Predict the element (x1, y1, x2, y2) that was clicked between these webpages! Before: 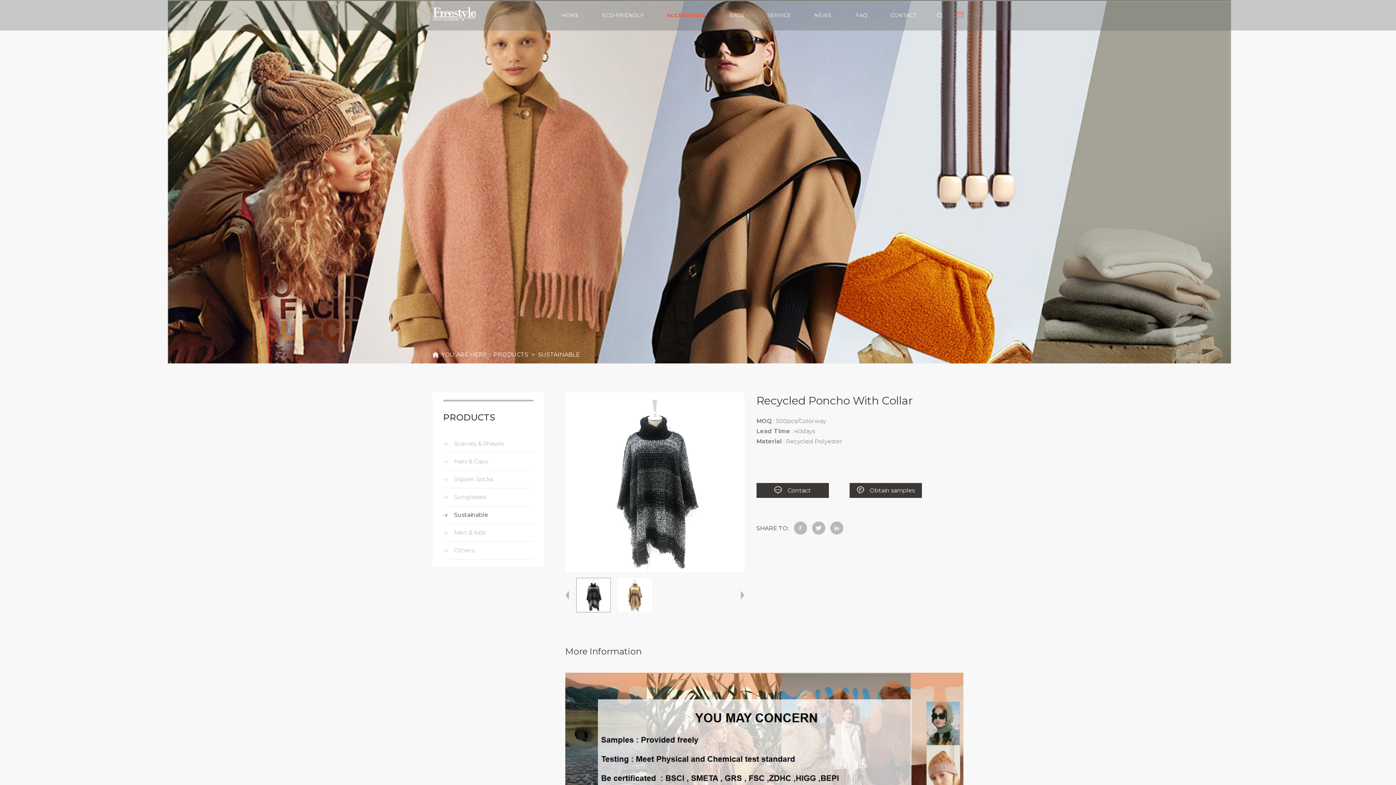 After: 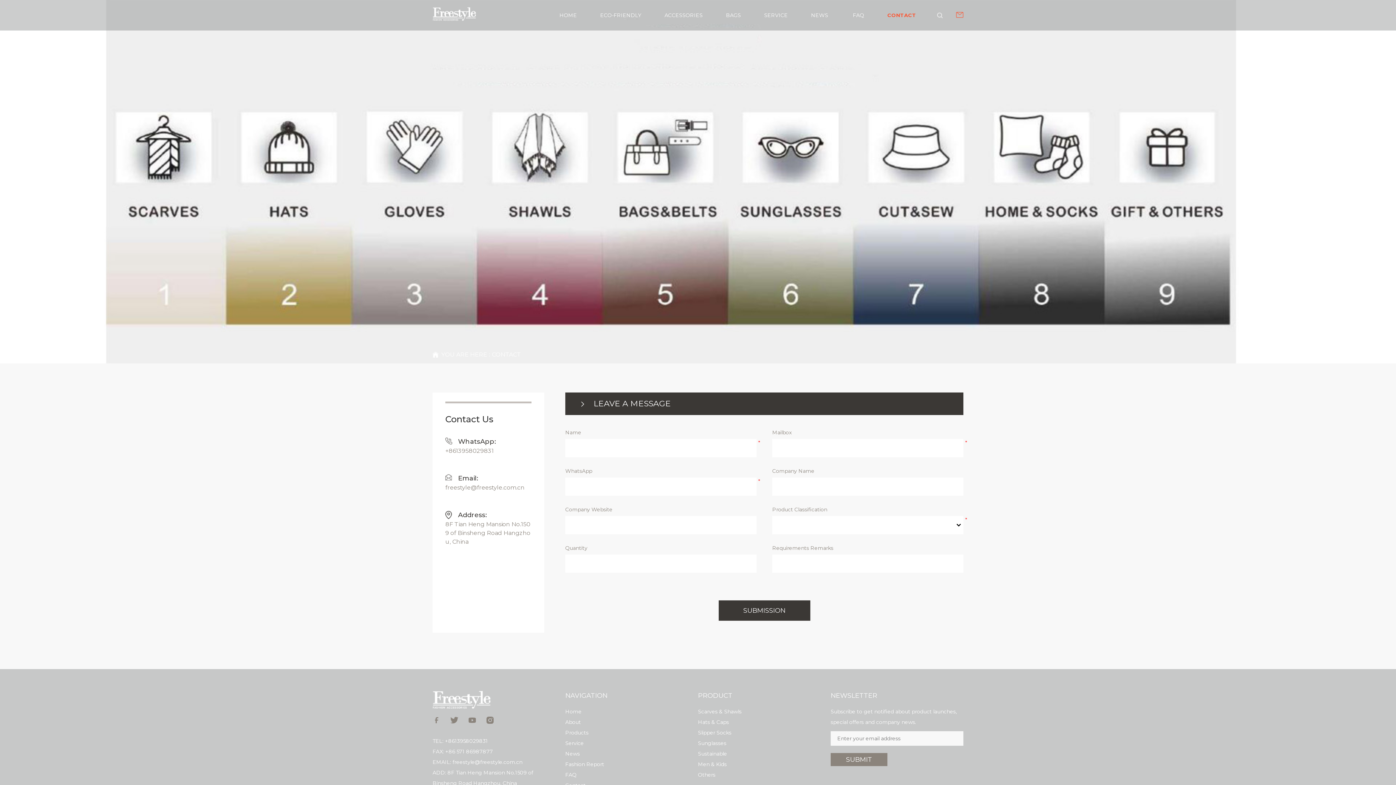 Action: label: CONTACT bbox: (880, 0, 927, 30)